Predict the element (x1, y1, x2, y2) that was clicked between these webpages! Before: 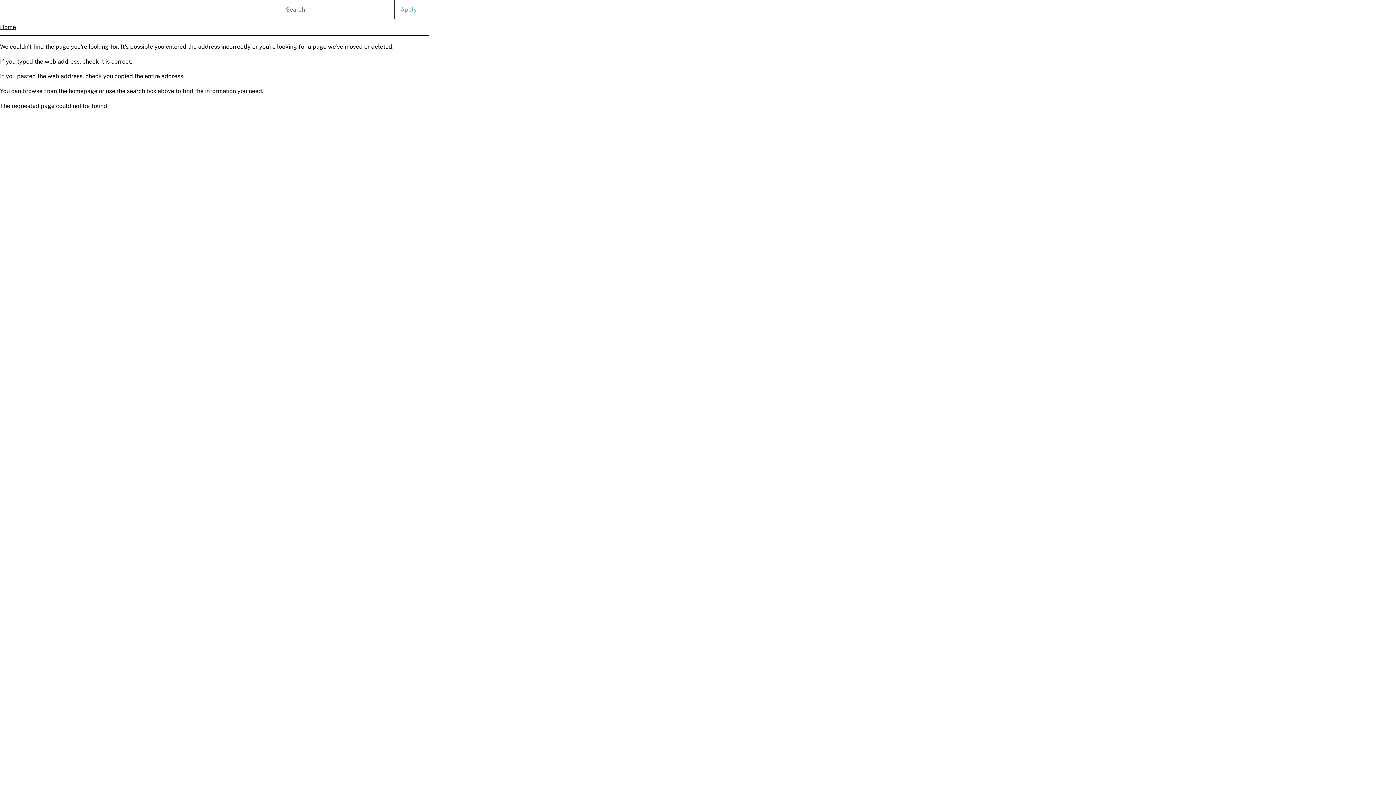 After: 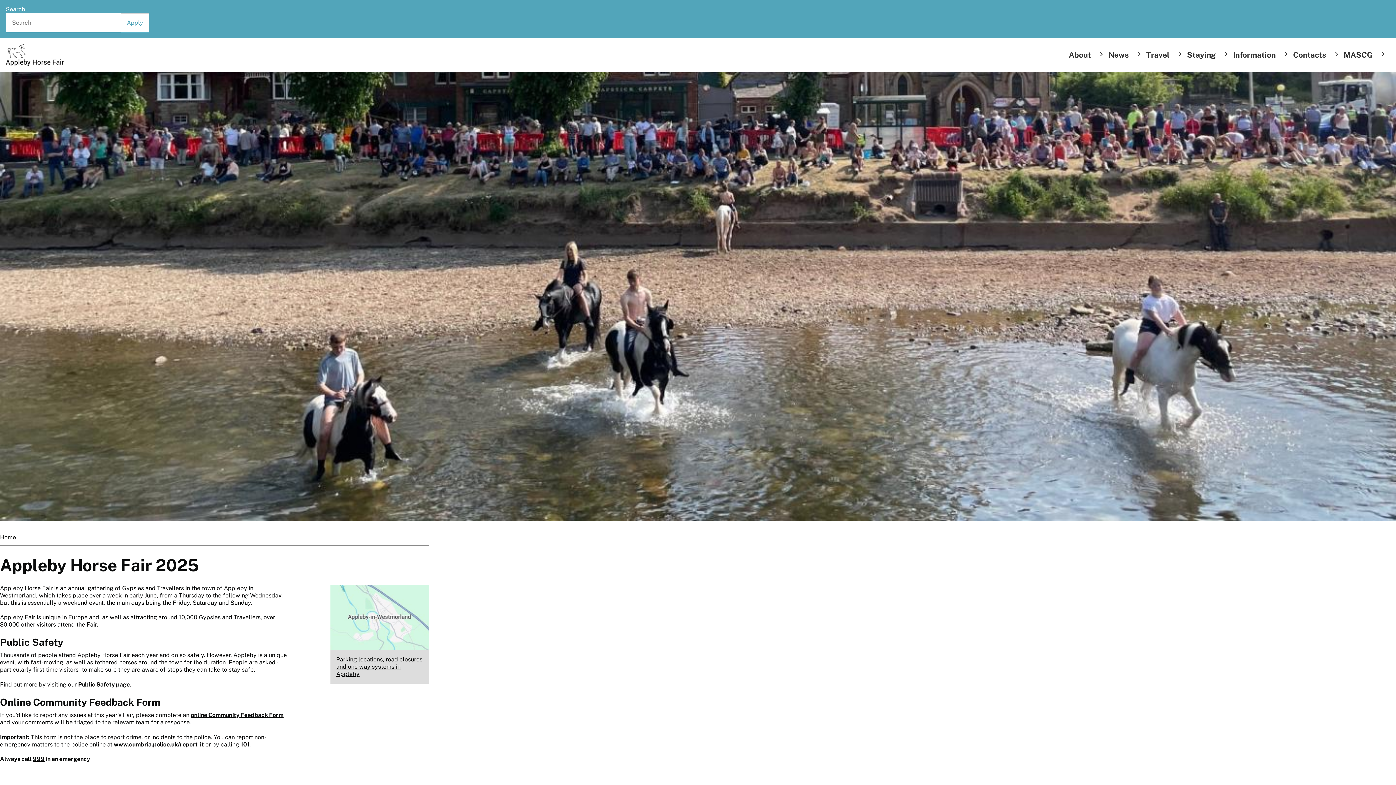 Action: bbox: (0, 23, 16, 30) label: Home